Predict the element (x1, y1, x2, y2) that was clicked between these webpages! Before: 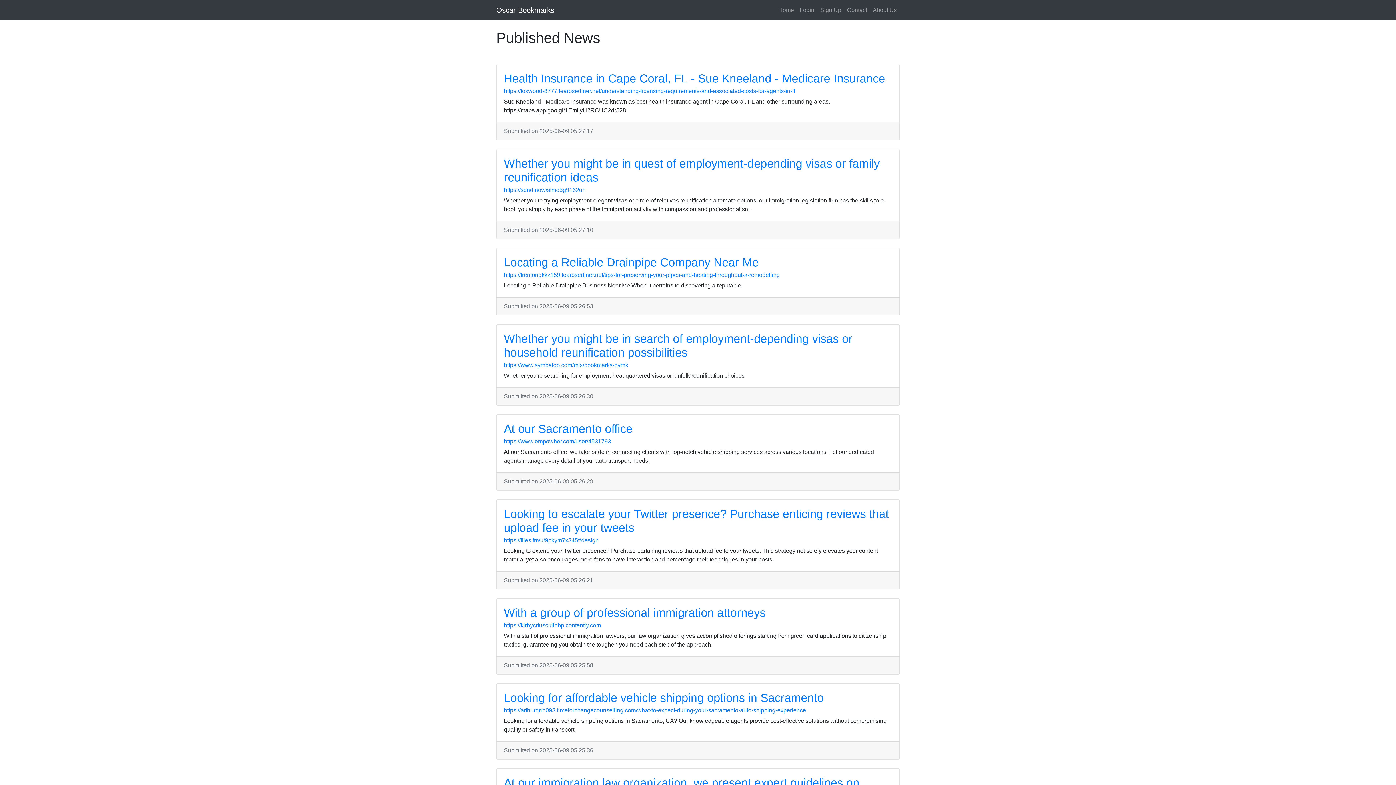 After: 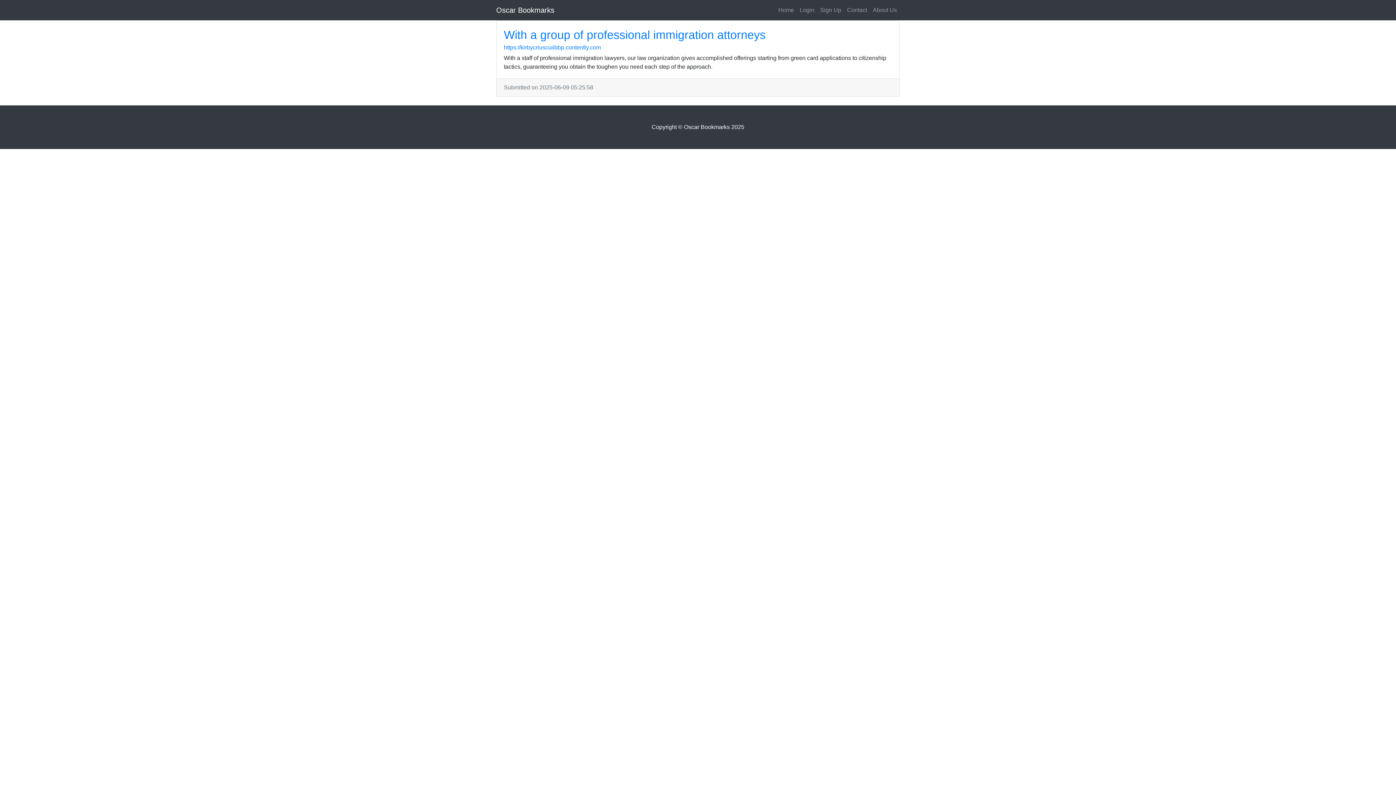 Action: label: With a group of professional immigration attorneys bbox: (504, 606, 765, 619)